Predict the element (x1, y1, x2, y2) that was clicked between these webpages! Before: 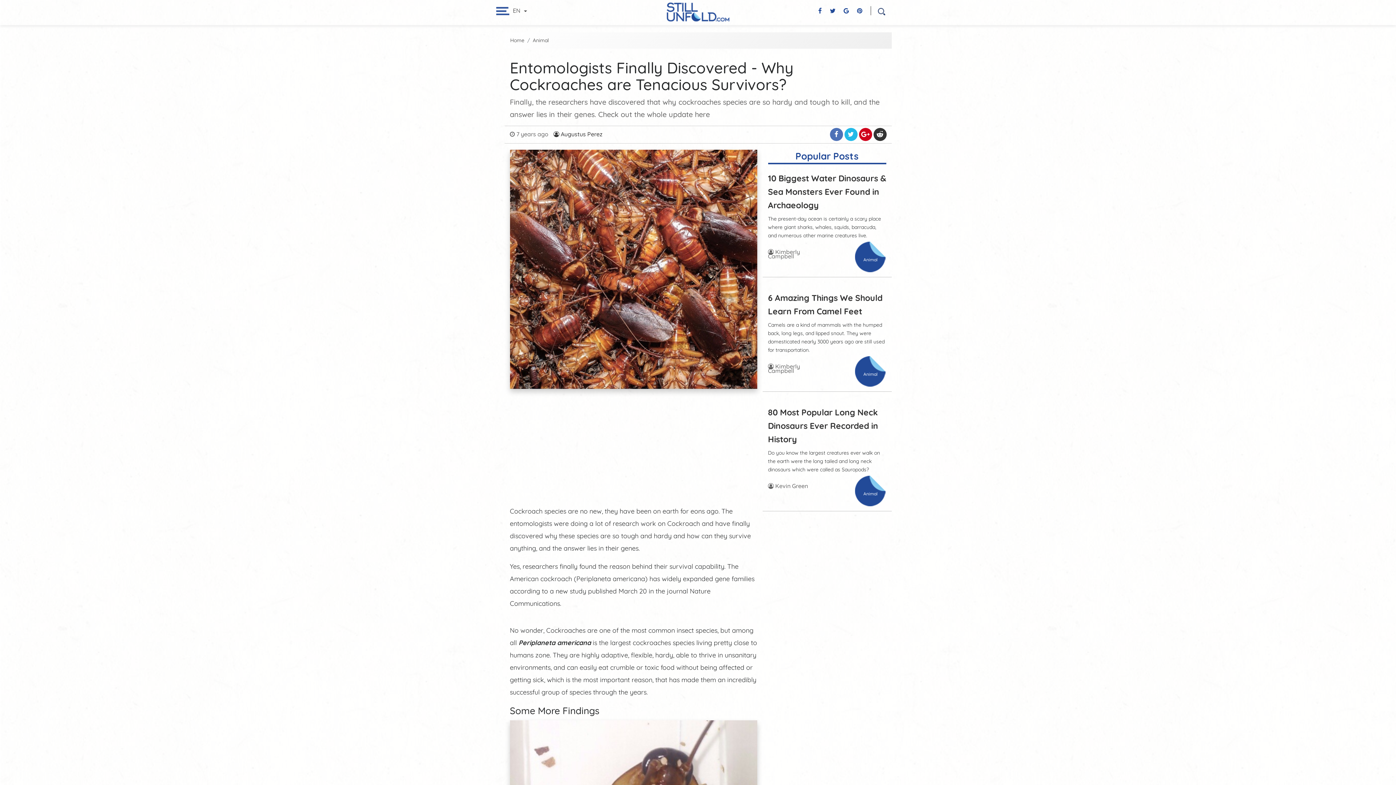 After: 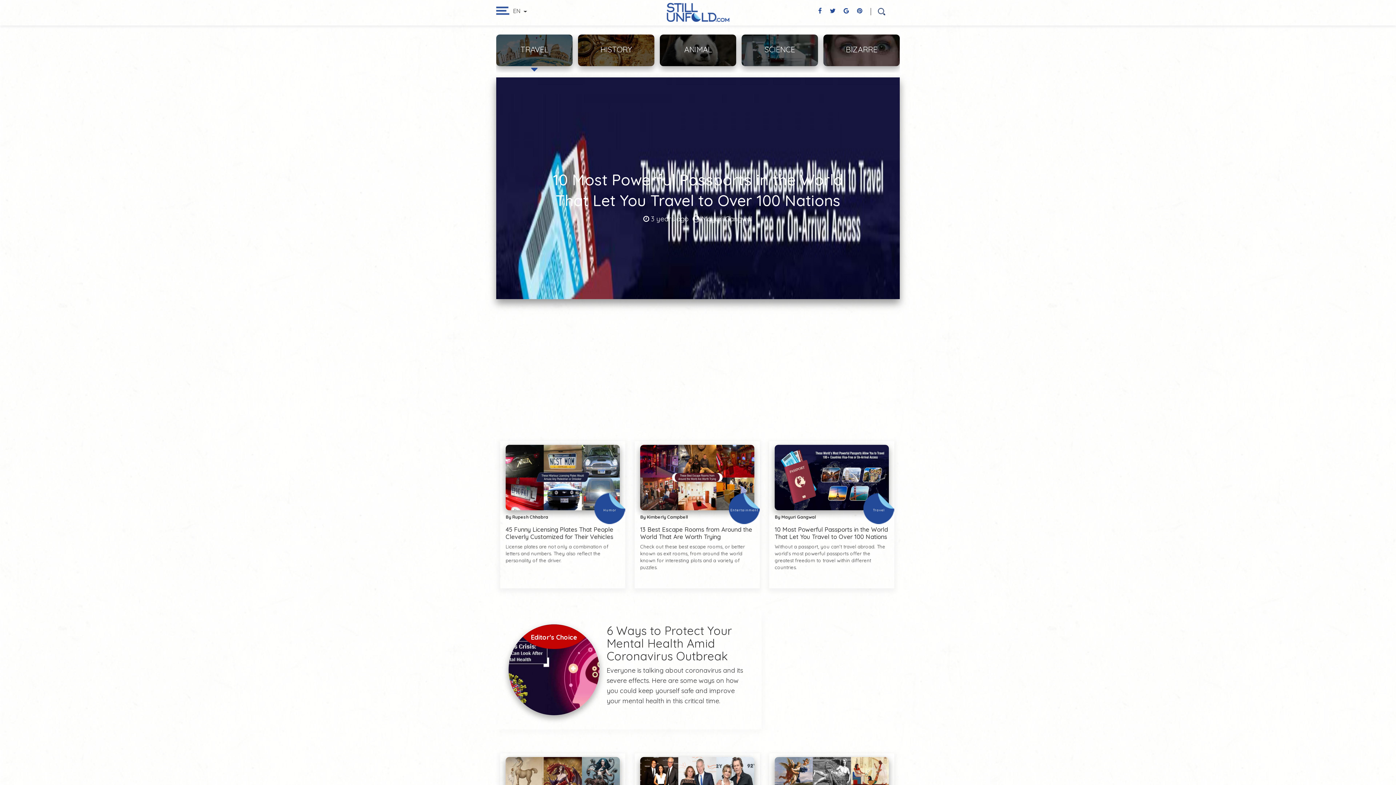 Action: label: Home bbox: (510, 37, 524, 43)